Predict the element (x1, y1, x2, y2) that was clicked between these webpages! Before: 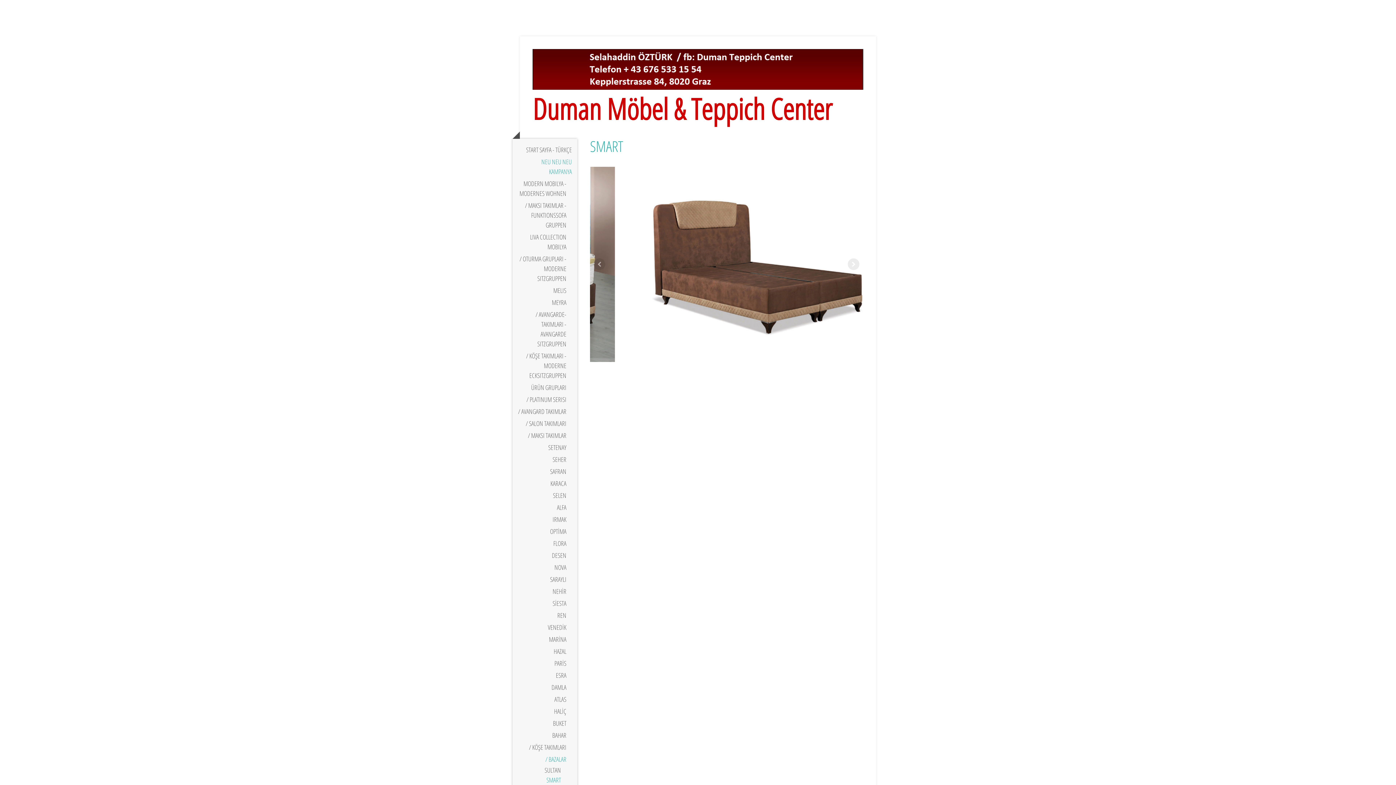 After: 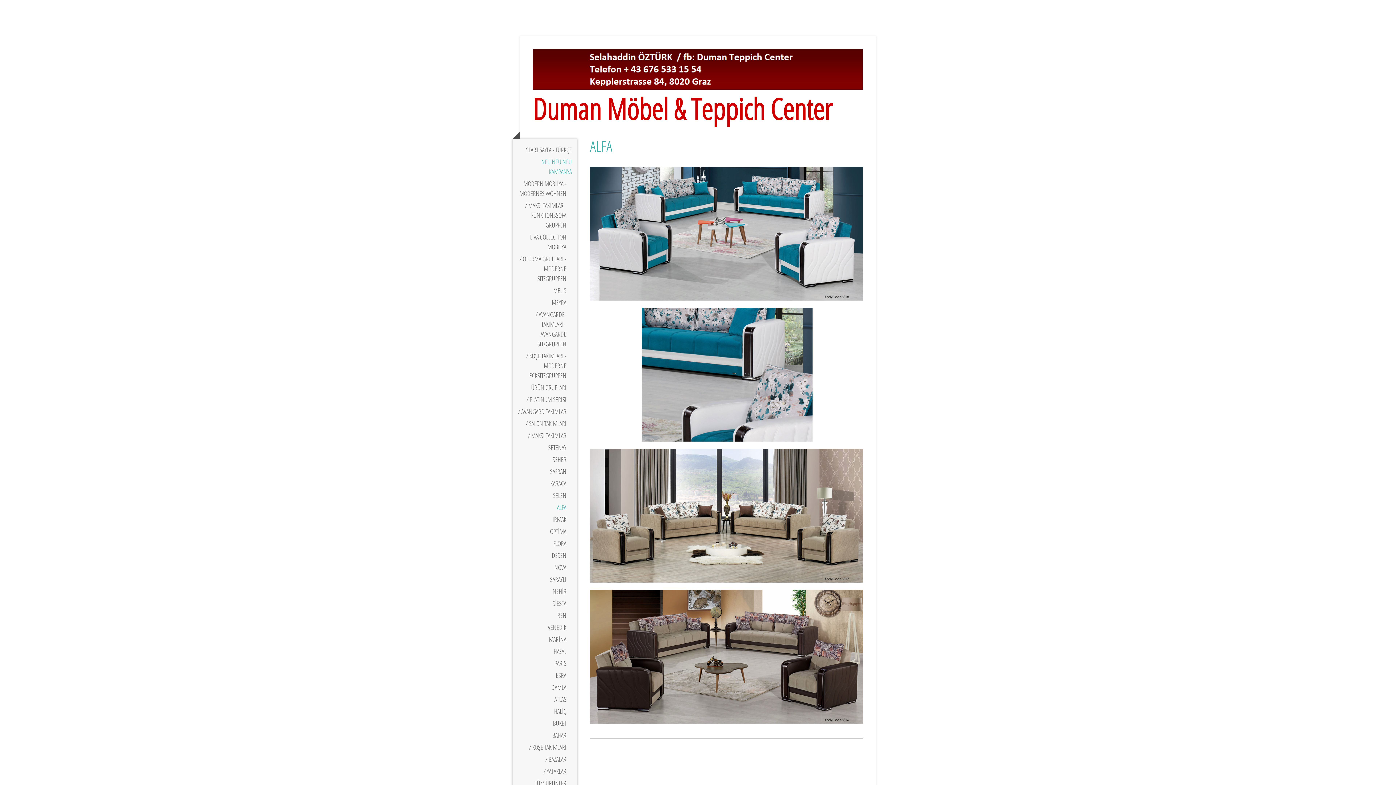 Action: bbox: (512, 501, 577, 513) label: ALFA